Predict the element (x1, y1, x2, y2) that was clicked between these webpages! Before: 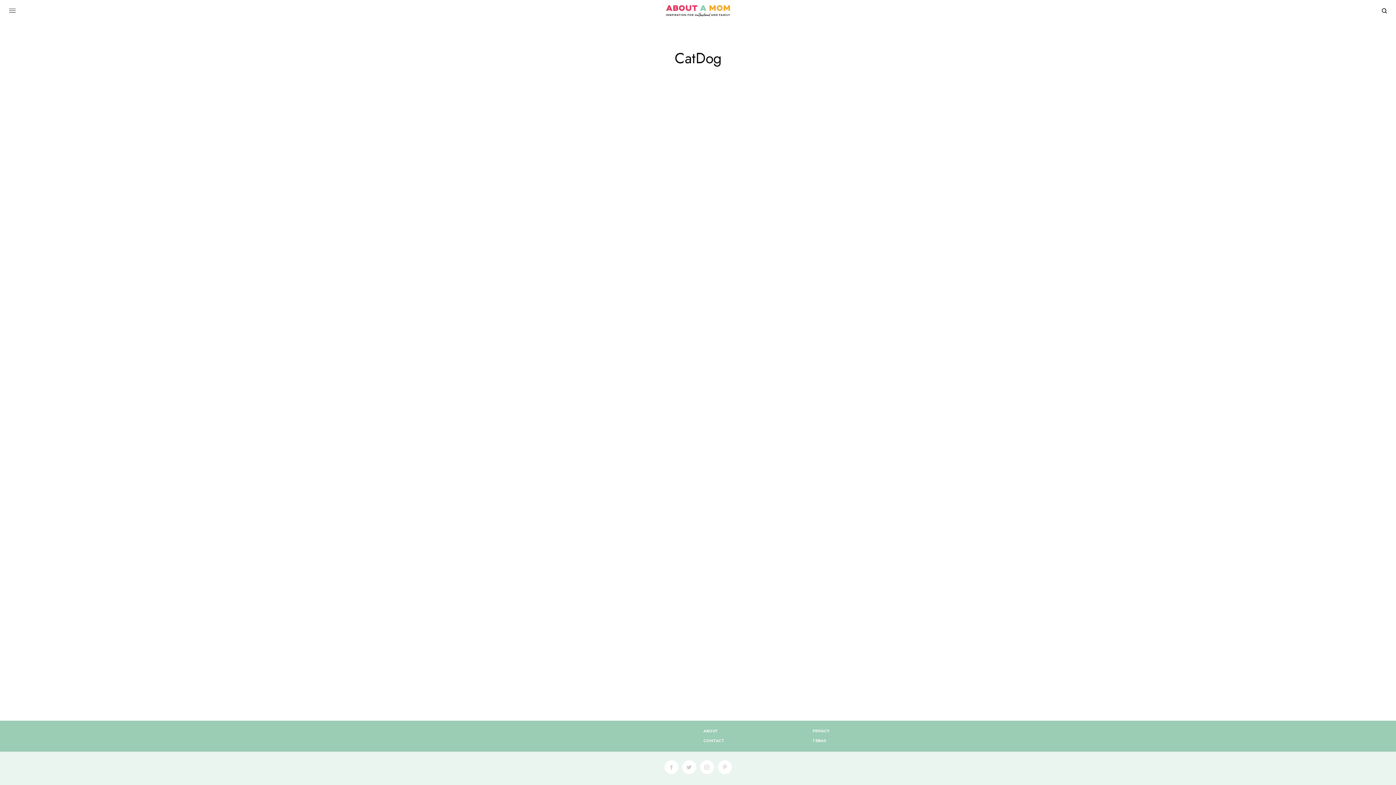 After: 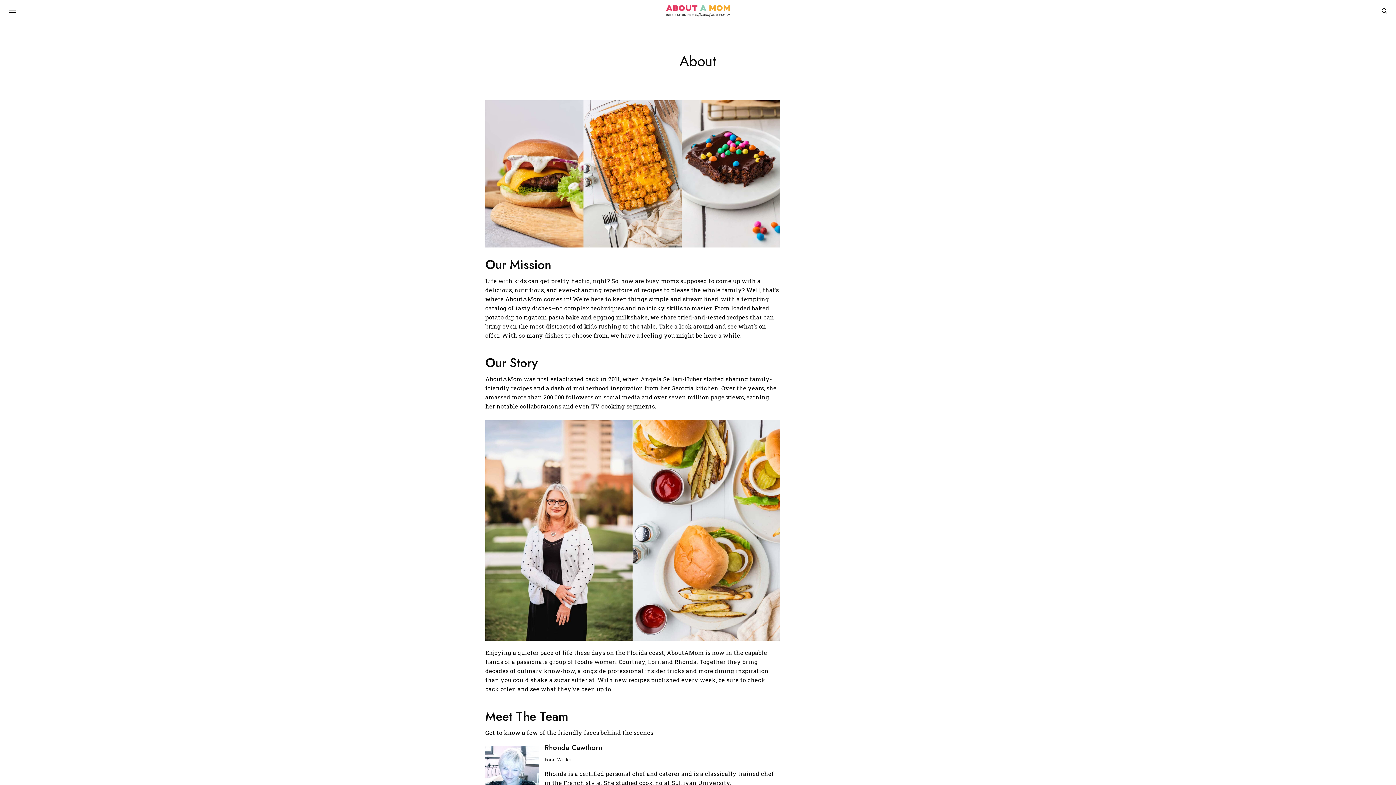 Action: label: ABOUT bbox: (703, 728, 718, 737)